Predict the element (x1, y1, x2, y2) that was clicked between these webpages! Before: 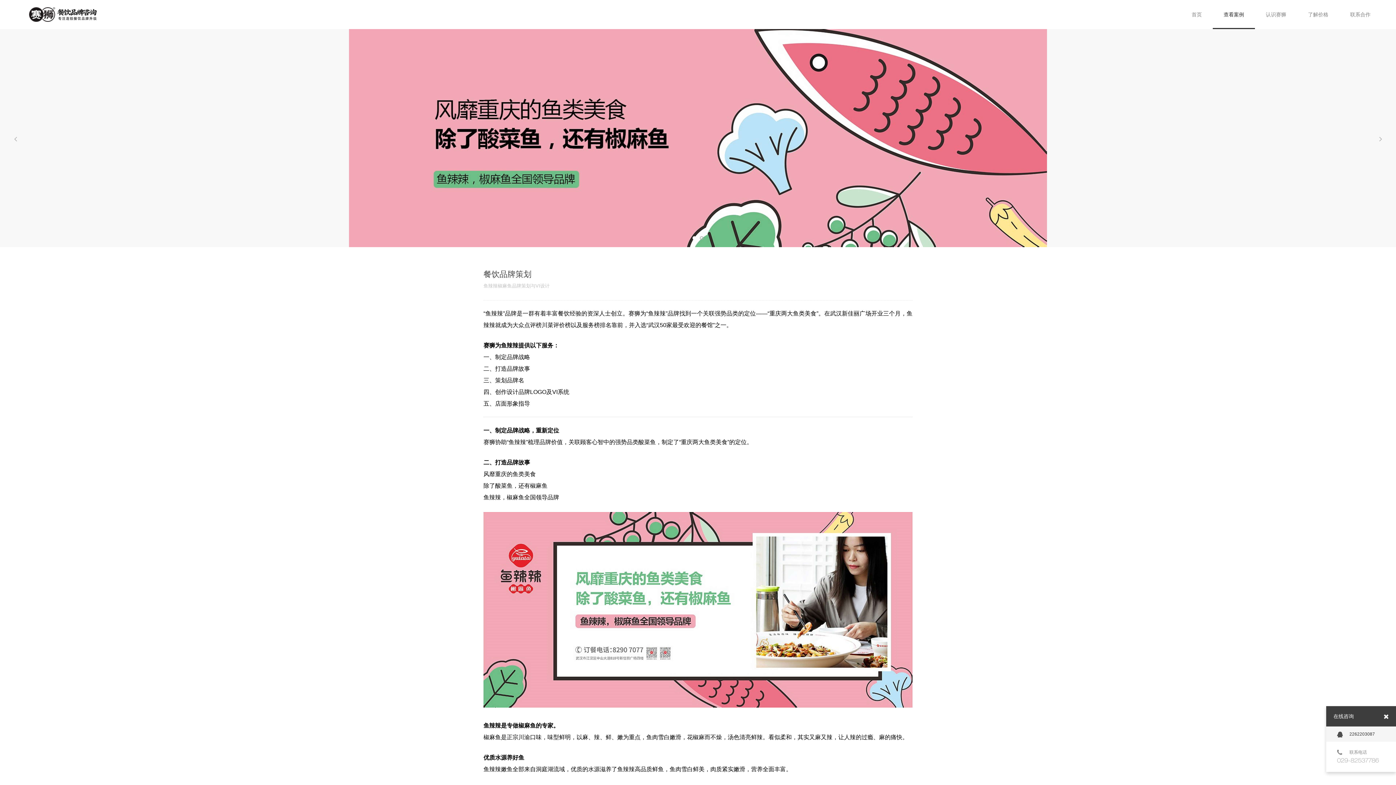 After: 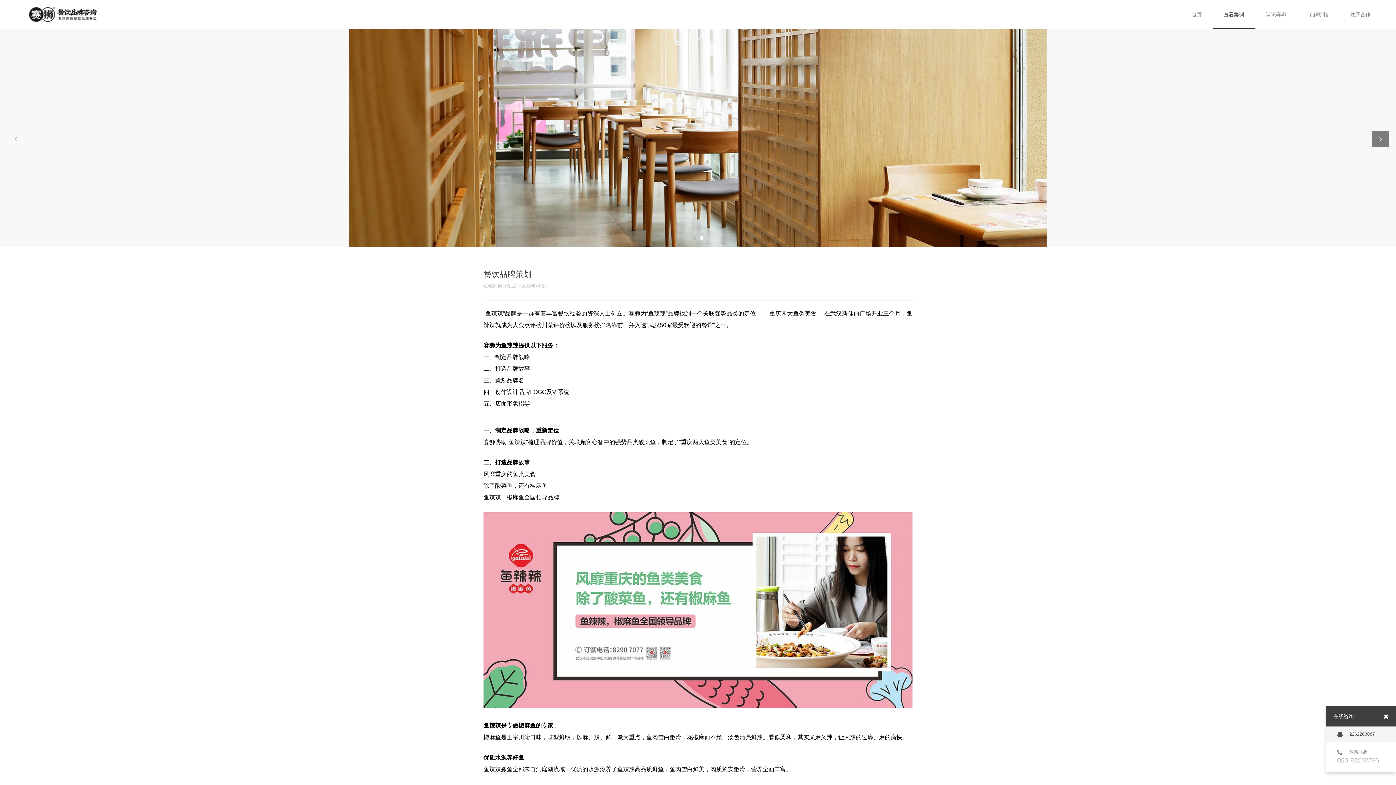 Action: bbox: (1372, 130, 1389, 147)